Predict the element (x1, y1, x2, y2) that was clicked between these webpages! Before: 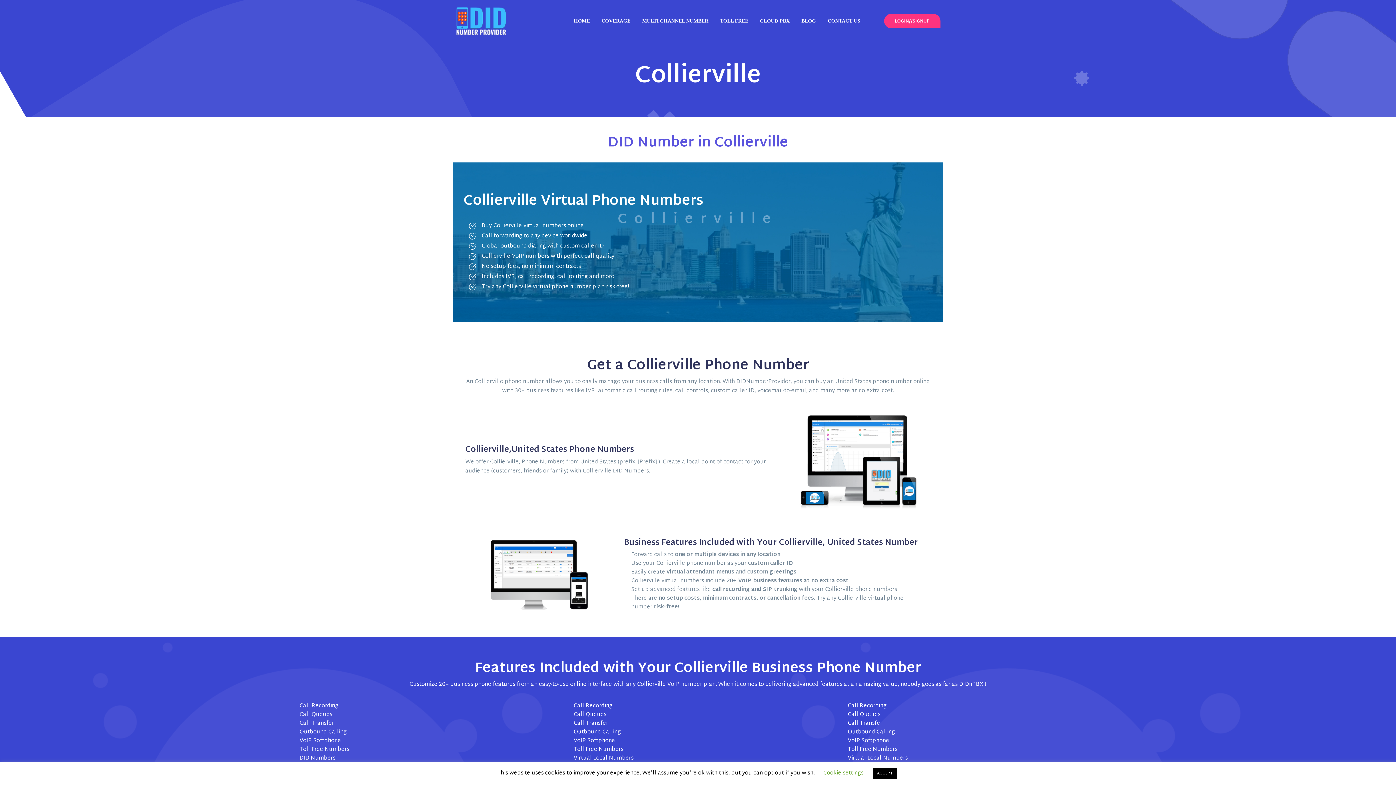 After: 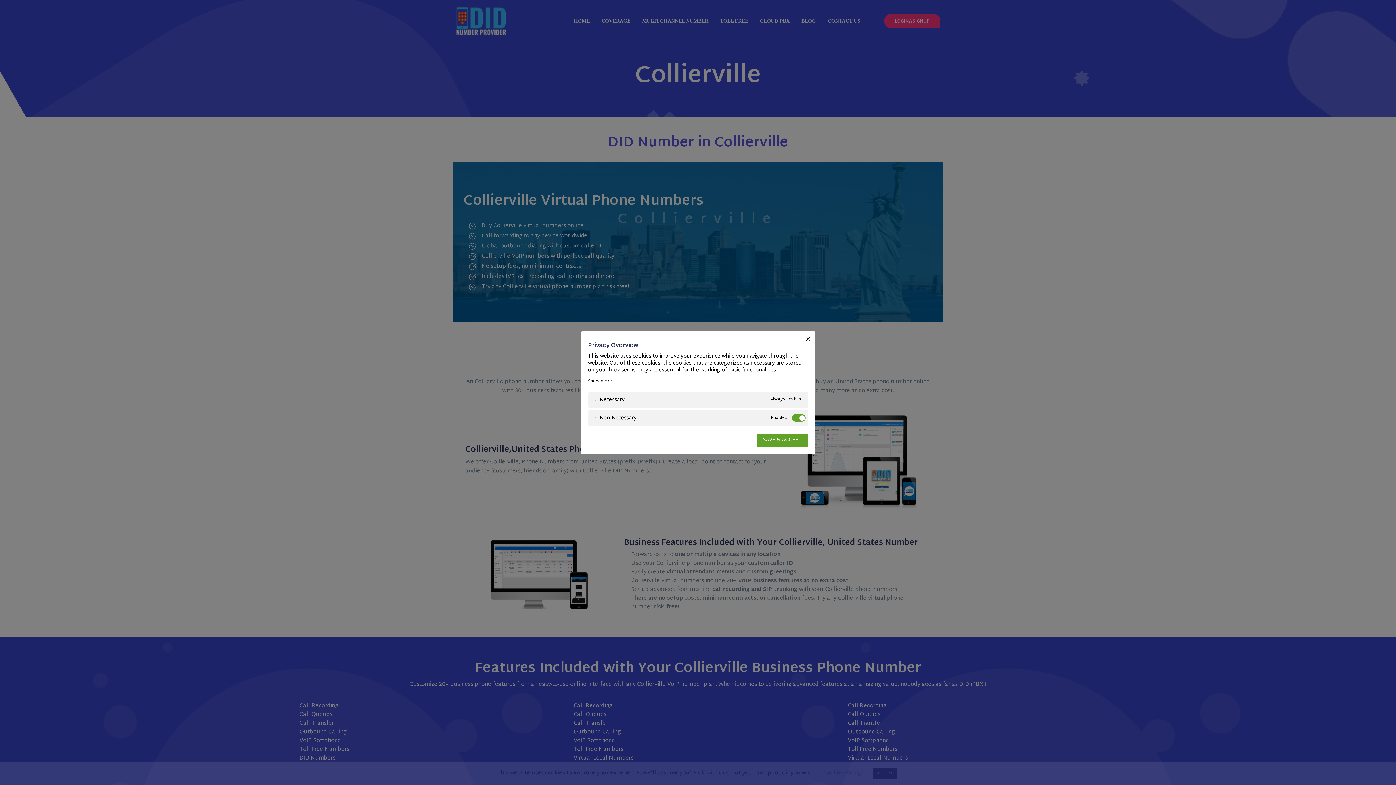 Action: bbox: (823, 768, 863, 778) label: Cookie settings